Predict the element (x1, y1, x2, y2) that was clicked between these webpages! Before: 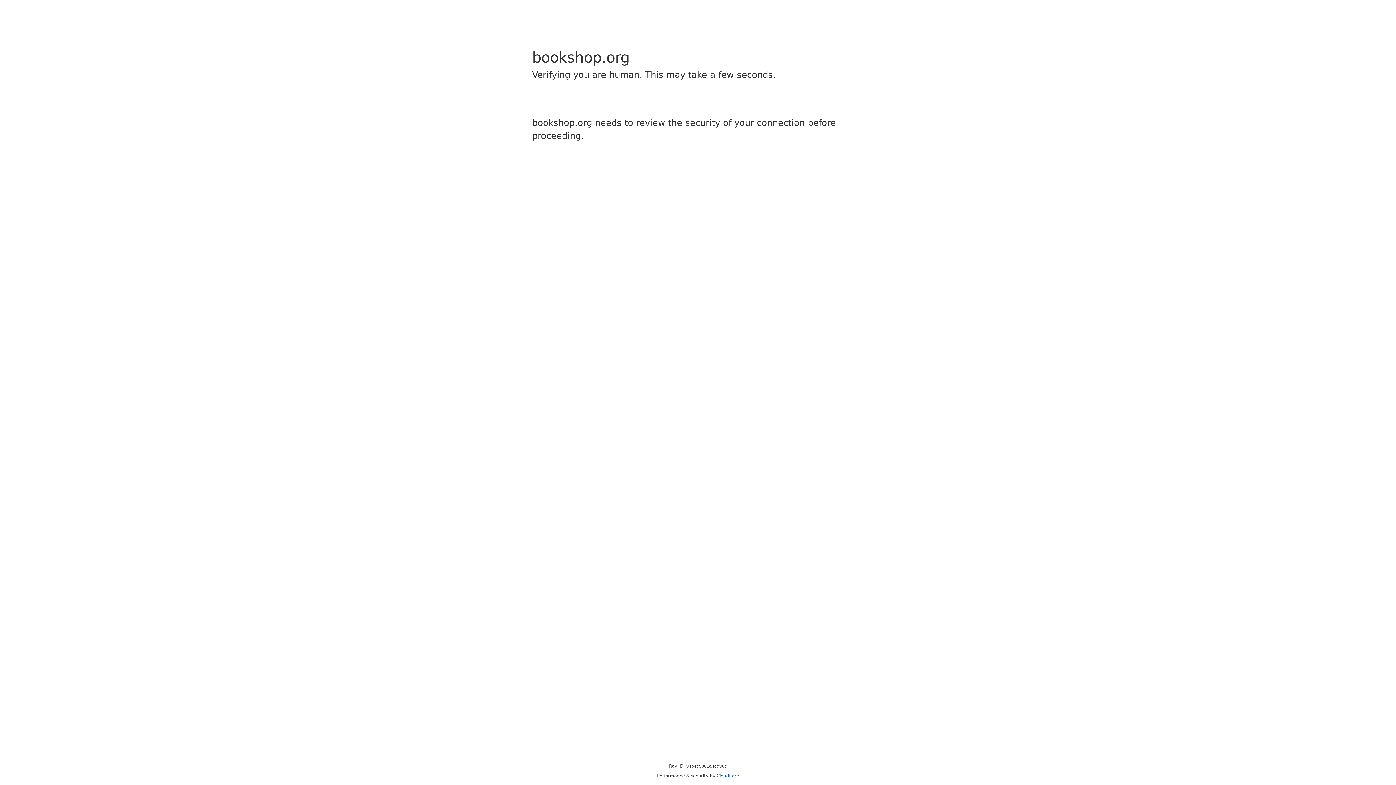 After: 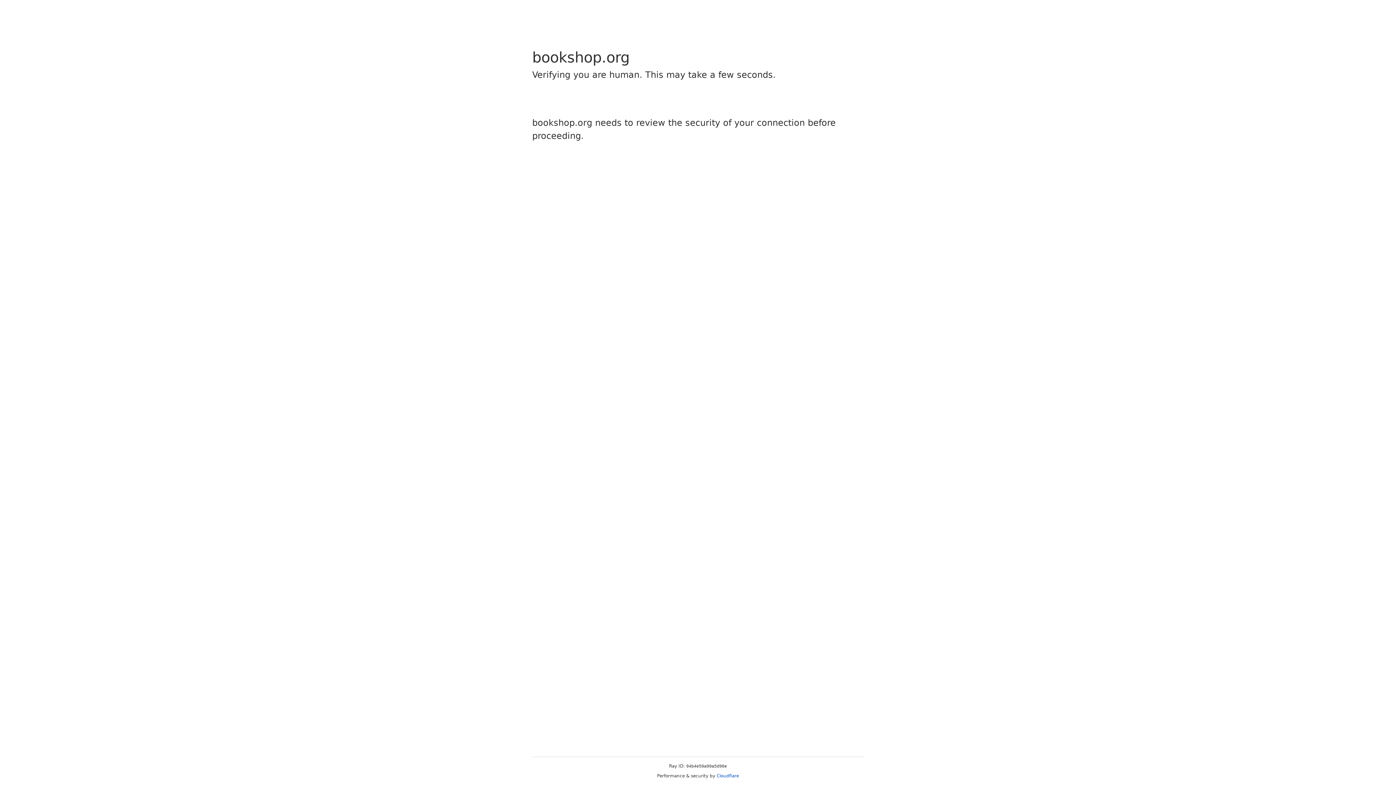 Action: label: Cloudflare bbox: (716, 773, 739, 778)